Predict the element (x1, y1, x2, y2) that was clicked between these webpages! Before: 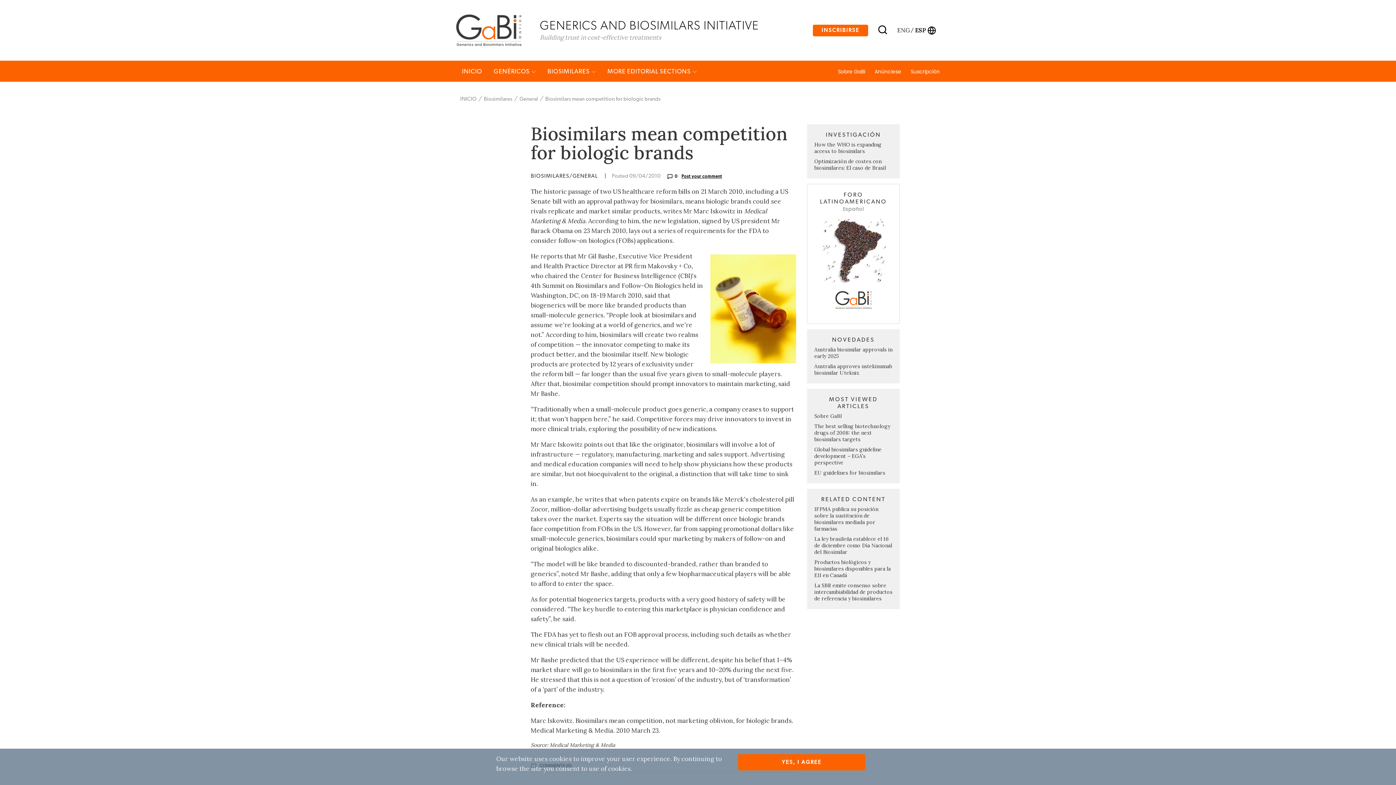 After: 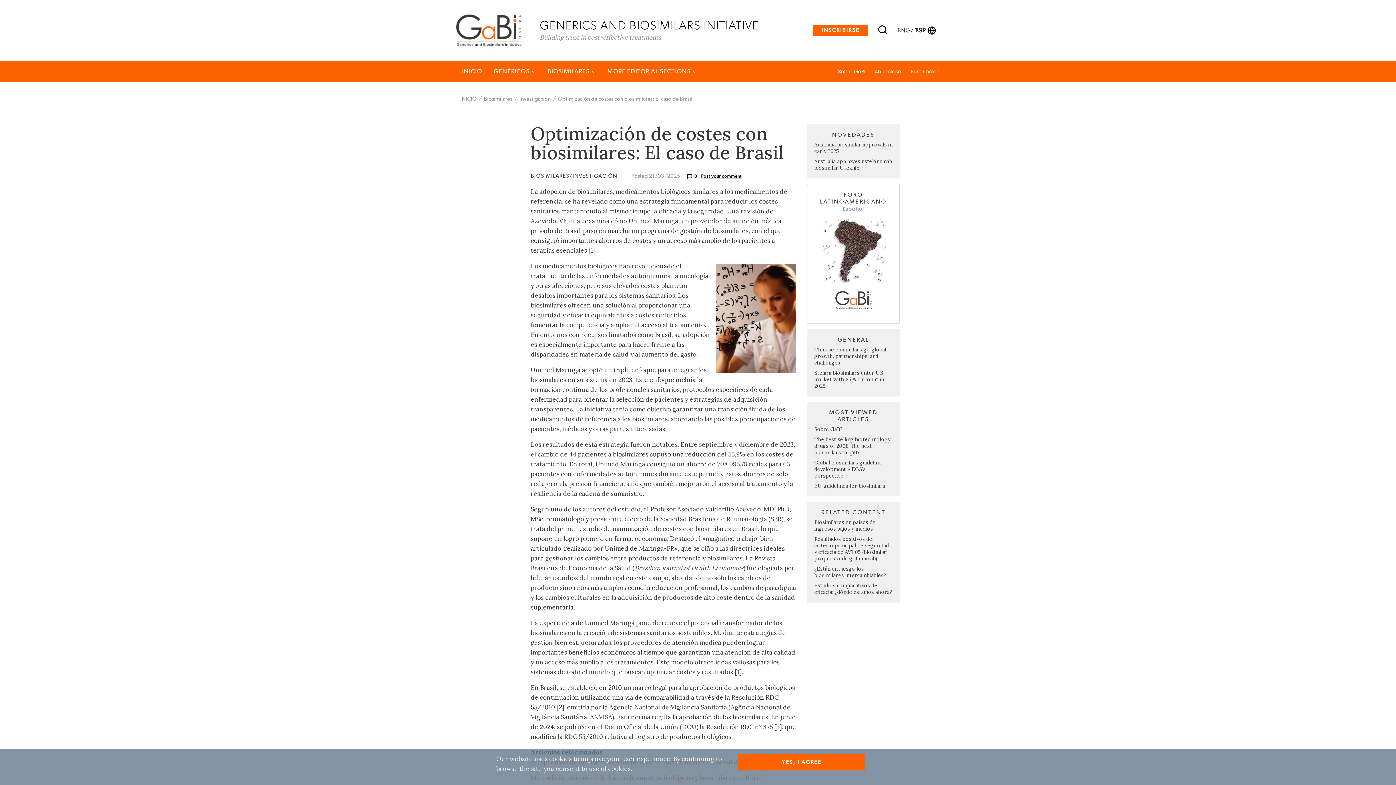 Action: label: Optimización de costes con biosimilares: El caso de Brasil bbox: (814, 158, 886, 171)